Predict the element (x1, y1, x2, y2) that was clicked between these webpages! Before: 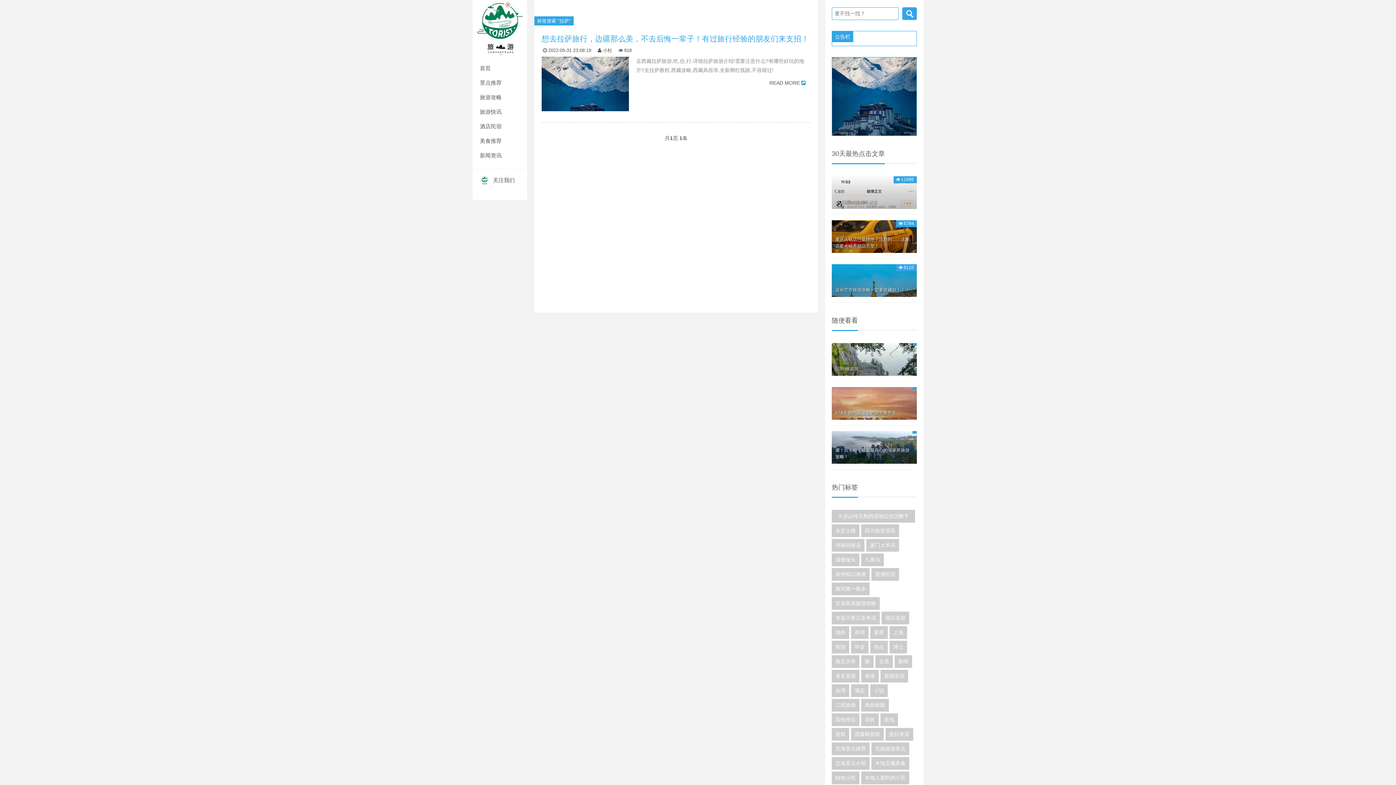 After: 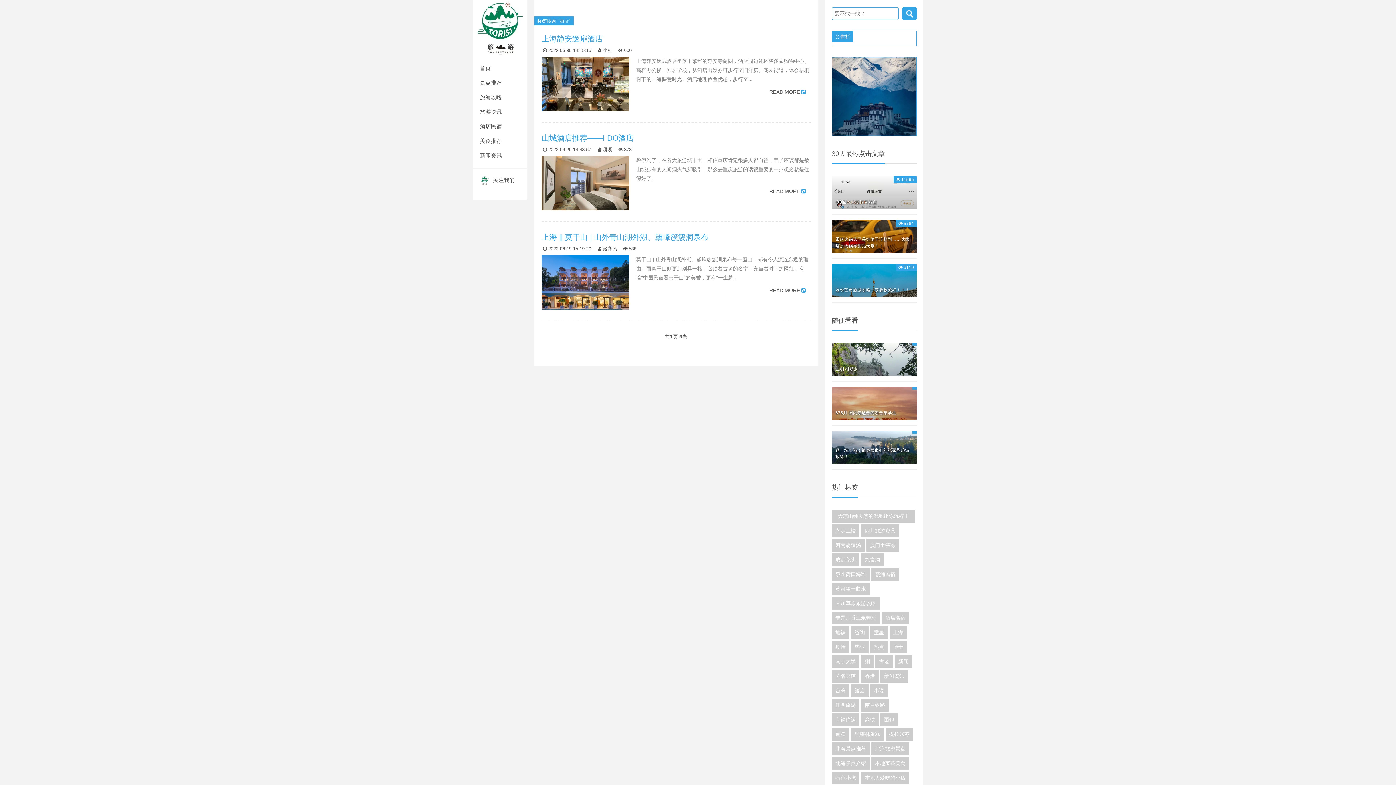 Action: label: 酒店 bbox: (851, 684, 868, 697)